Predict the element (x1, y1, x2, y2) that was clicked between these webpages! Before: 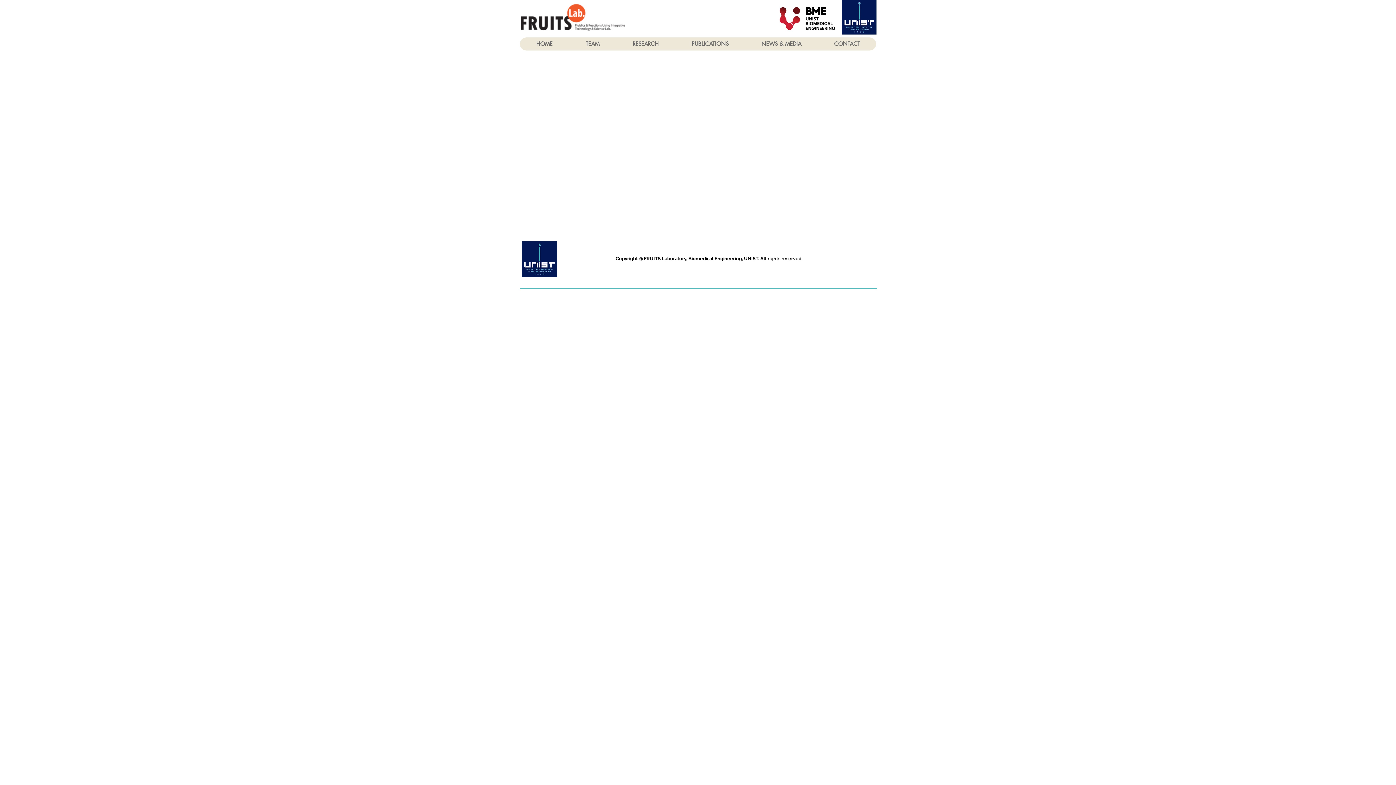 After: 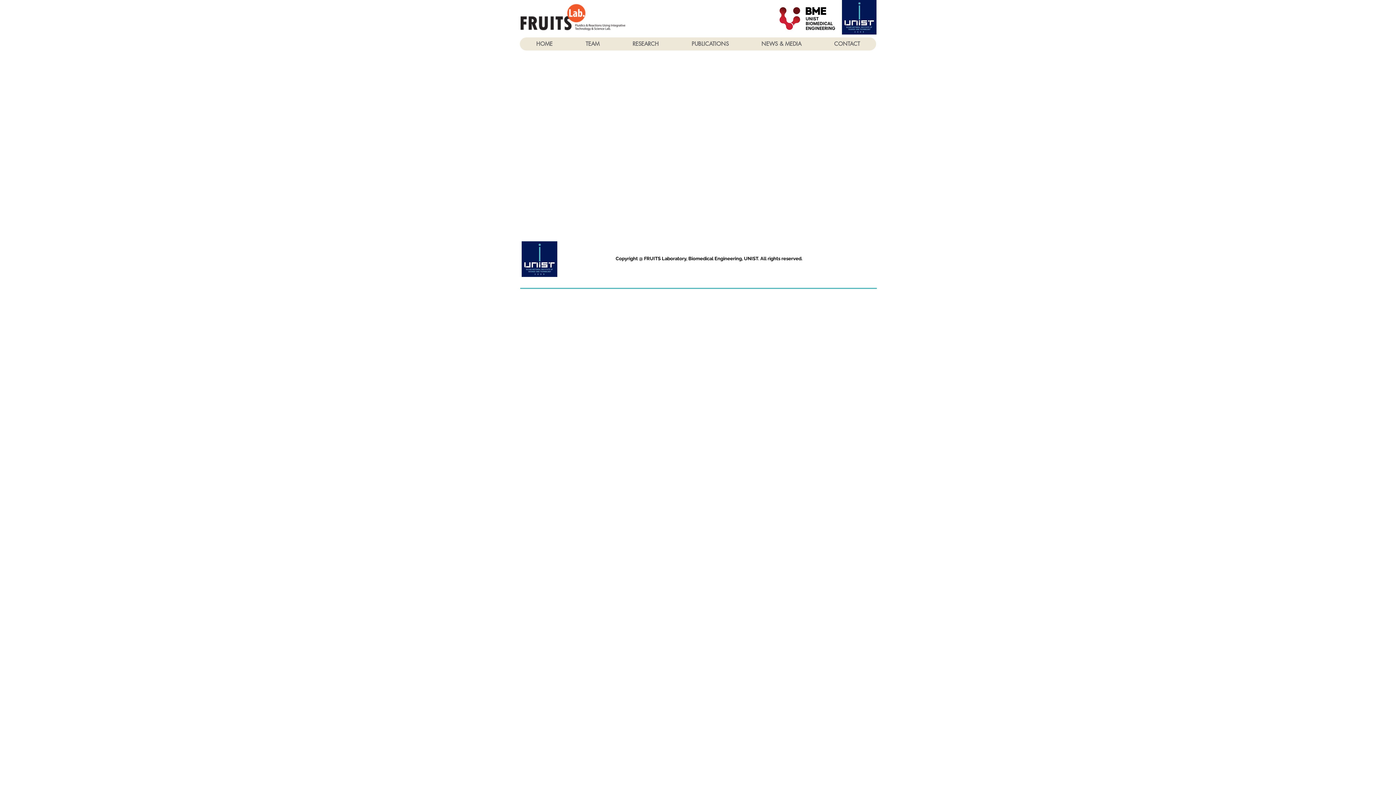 Action: bbox: (745, 37, 817, 50) label: NEWS & MEDIA